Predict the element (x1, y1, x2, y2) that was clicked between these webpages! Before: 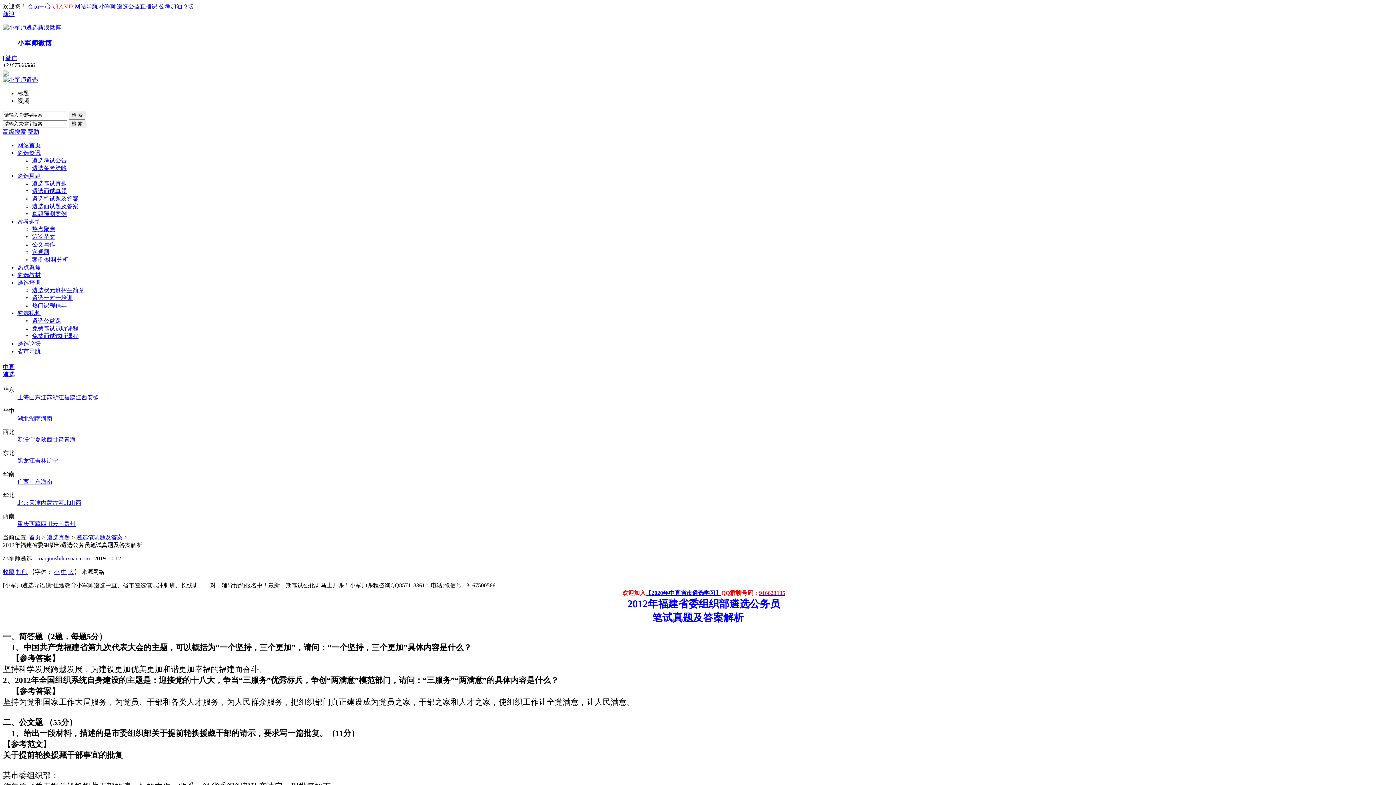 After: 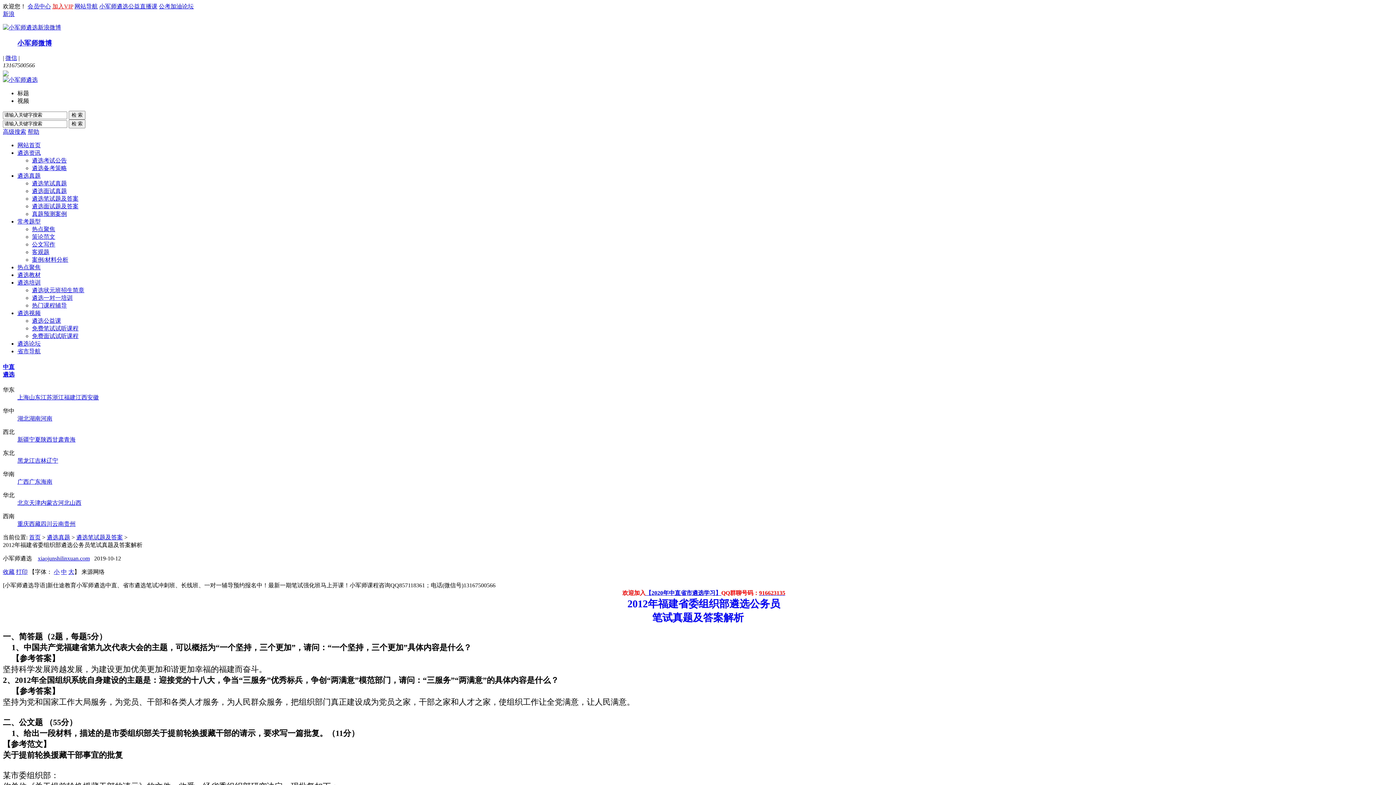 Action: label: 陕西 bbox: (40, 436, 52, 442)